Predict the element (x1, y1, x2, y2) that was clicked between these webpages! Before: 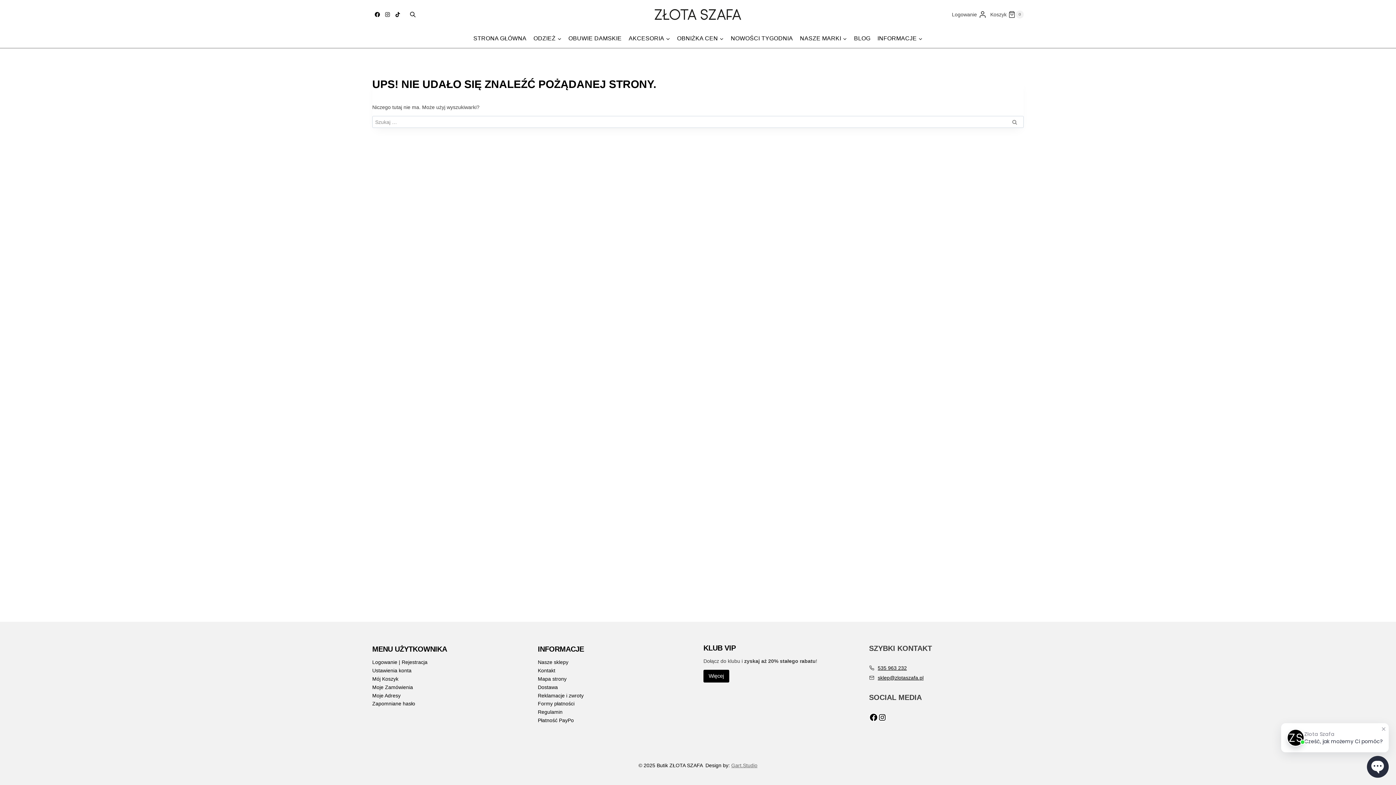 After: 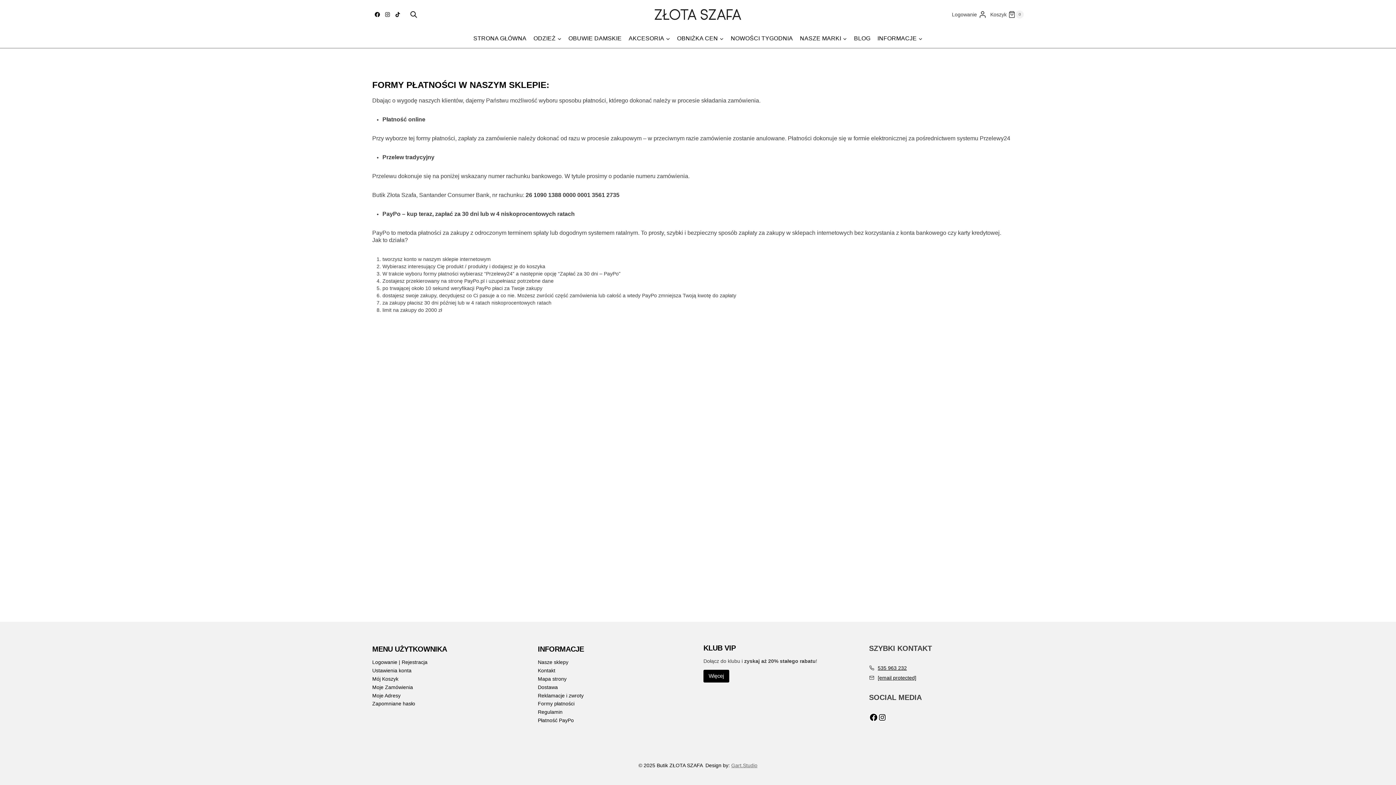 Action: bbox: (538, 699, 692, 708) label: Formy płatności